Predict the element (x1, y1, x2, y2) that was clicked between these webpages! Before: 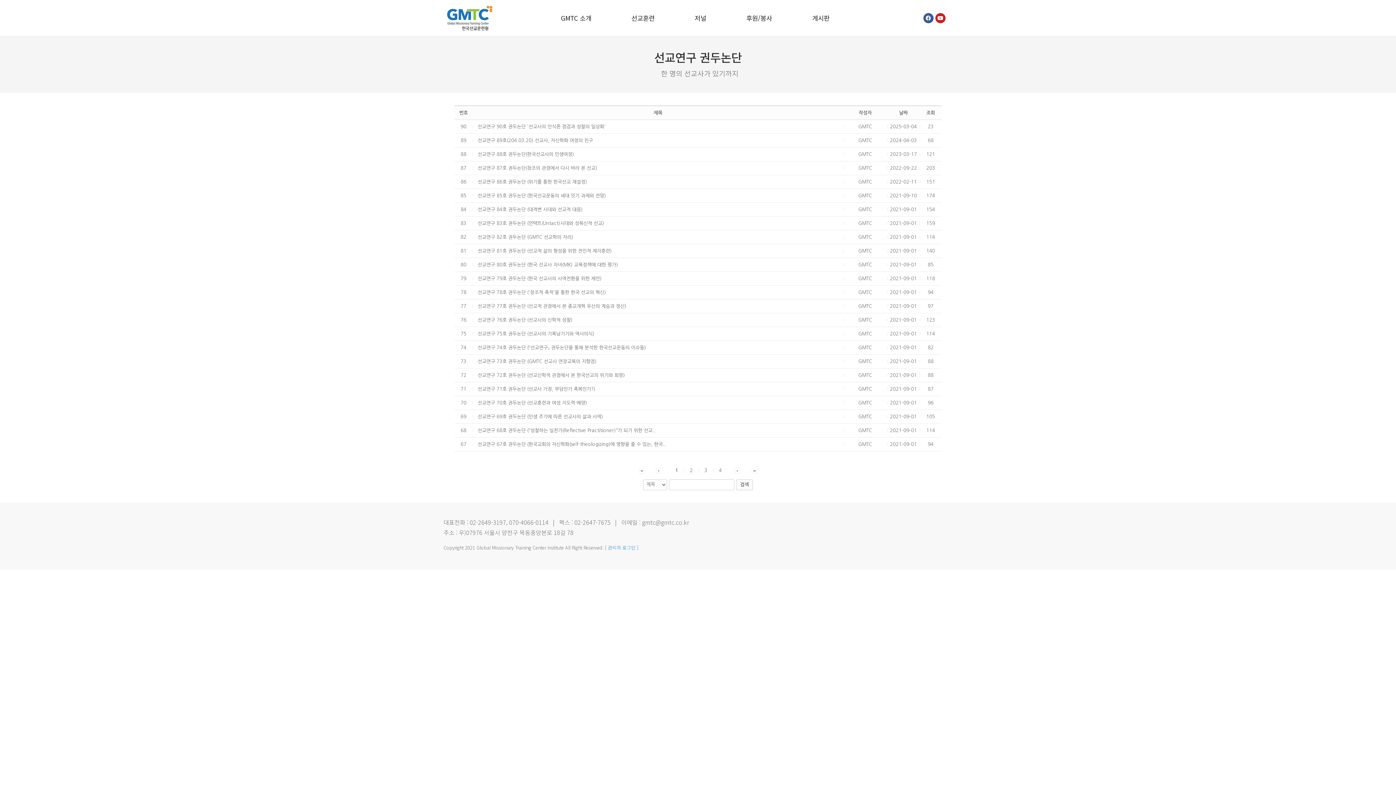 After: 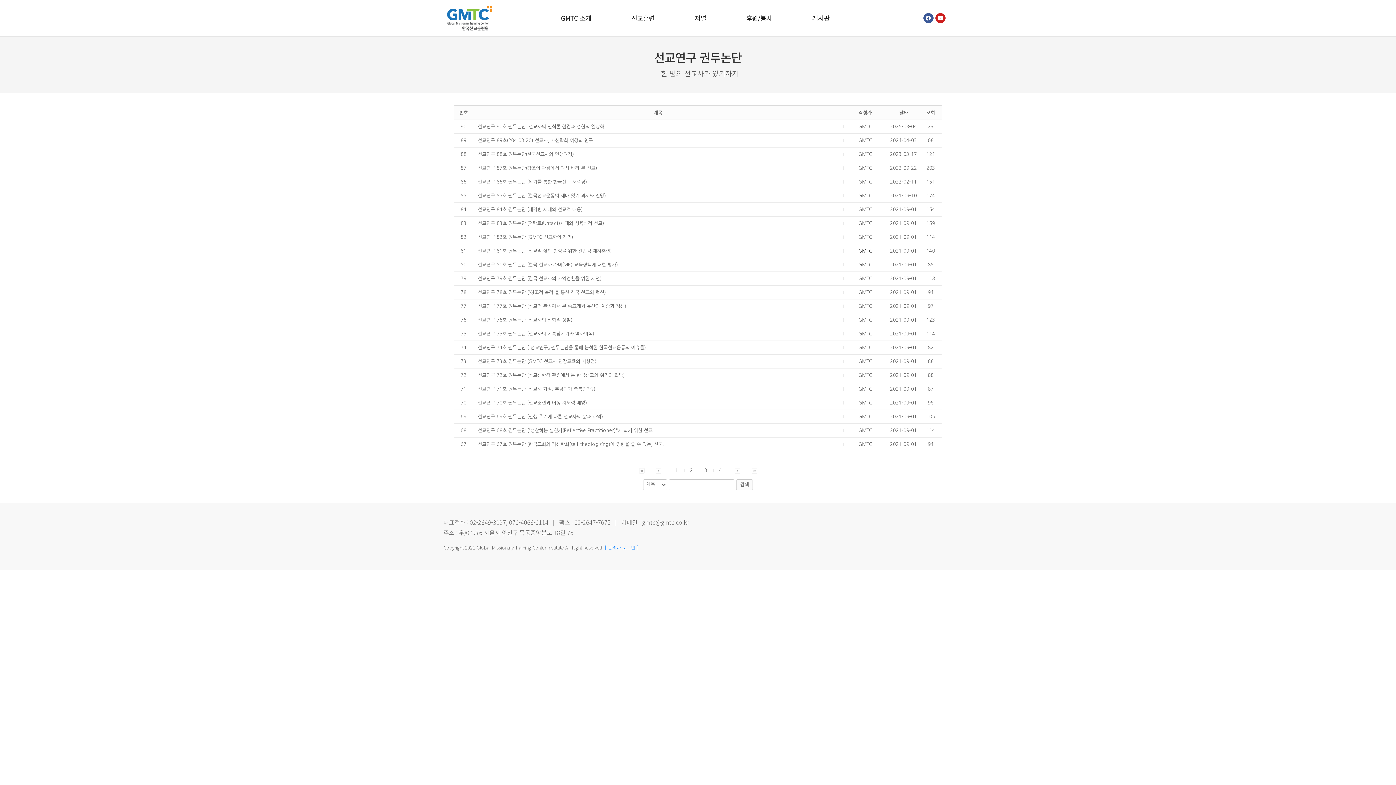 Action: bbox: (858, 248, 872, 253) label: GMTC